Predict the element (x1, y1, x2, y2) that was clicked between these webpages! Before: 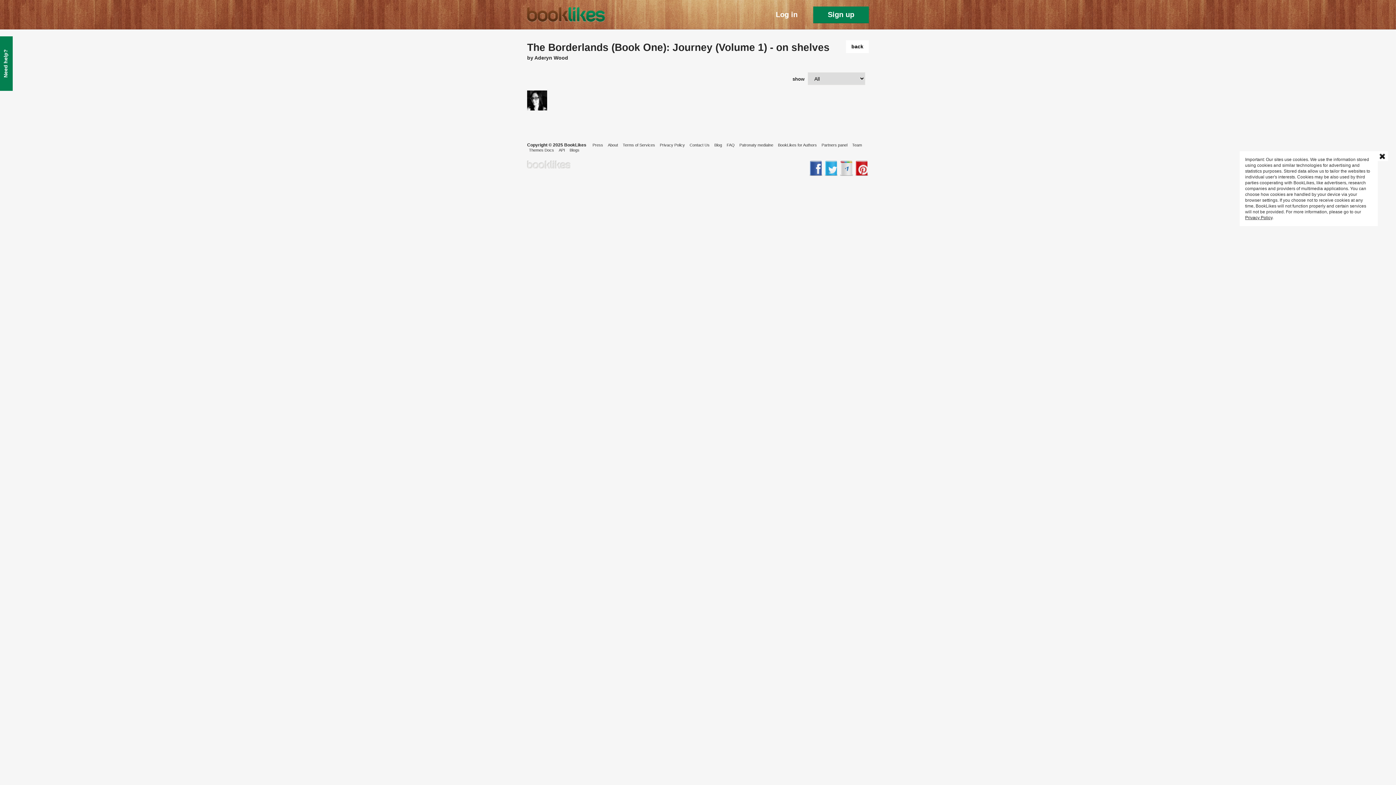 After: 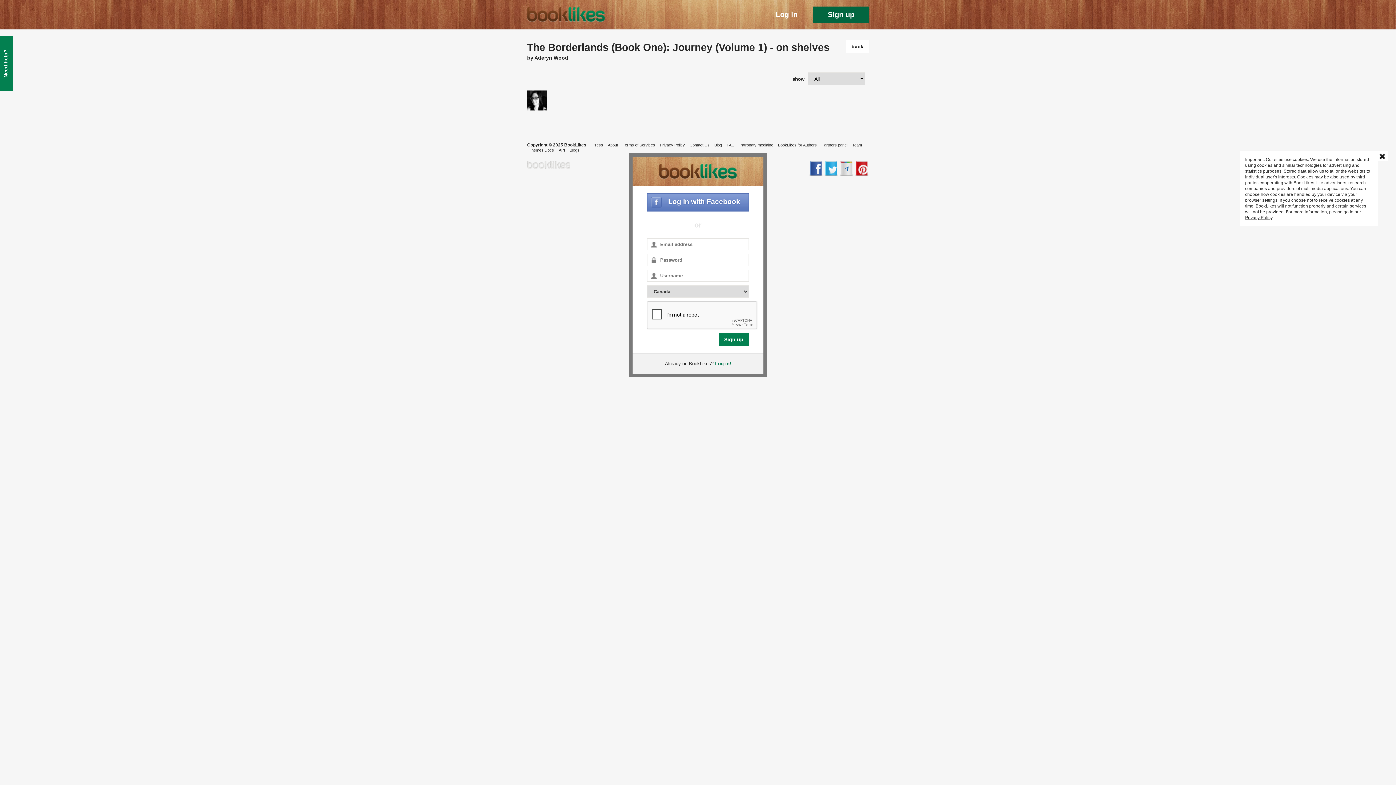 Action: label: Sign up bbox: (813, 6, 869, 23)